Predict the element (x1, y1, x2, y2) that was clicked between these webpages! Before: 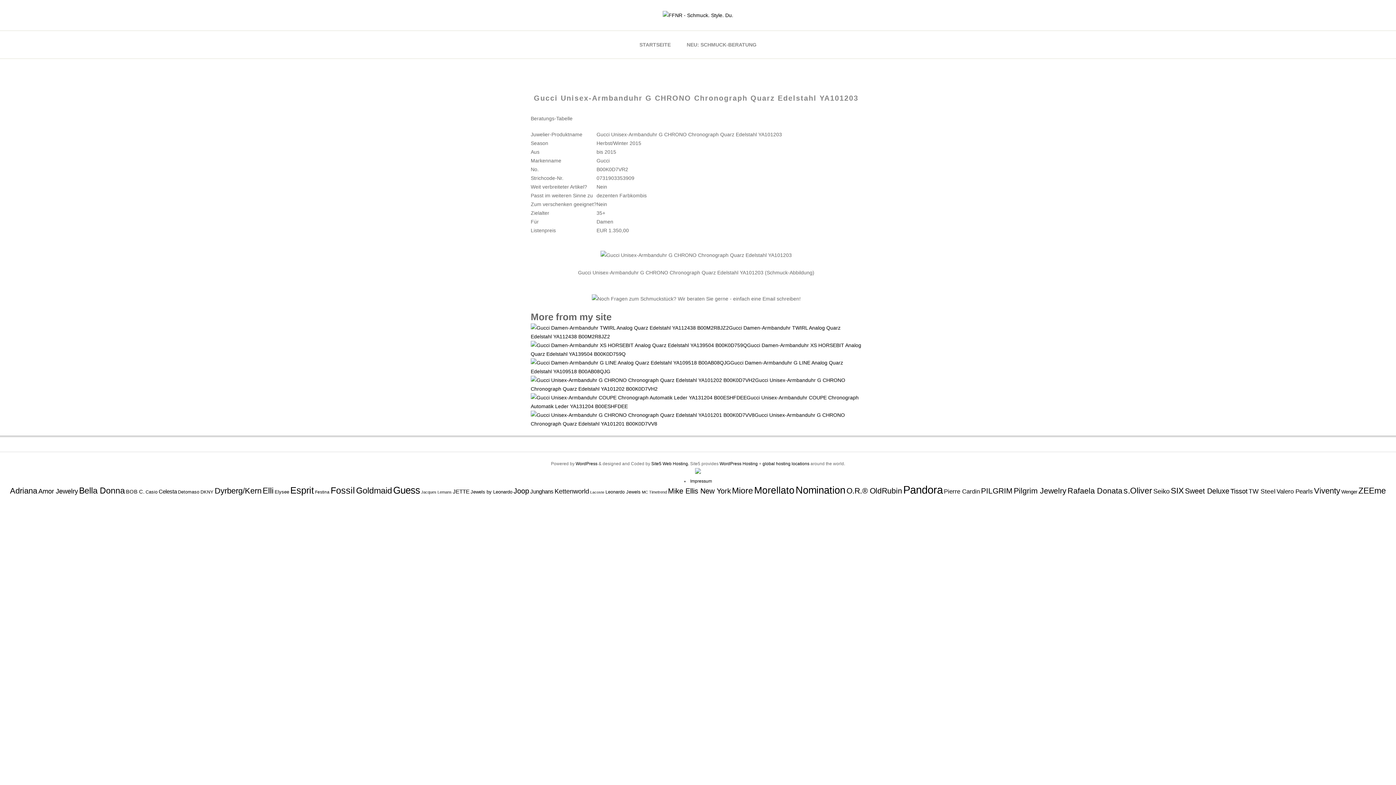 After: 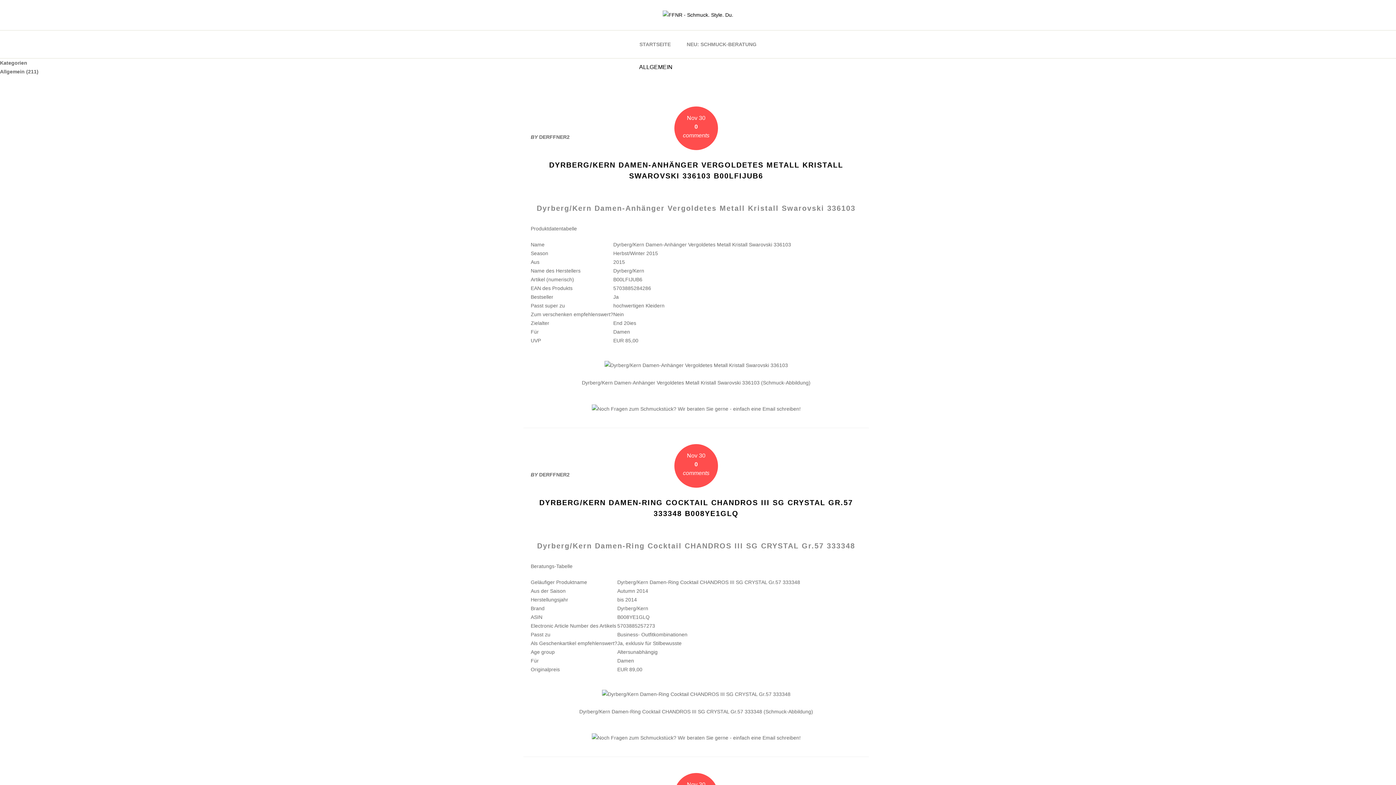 Action: label: Dyrberg/Kern (211 Einträge) bbox: (214, 486, 261, 495)